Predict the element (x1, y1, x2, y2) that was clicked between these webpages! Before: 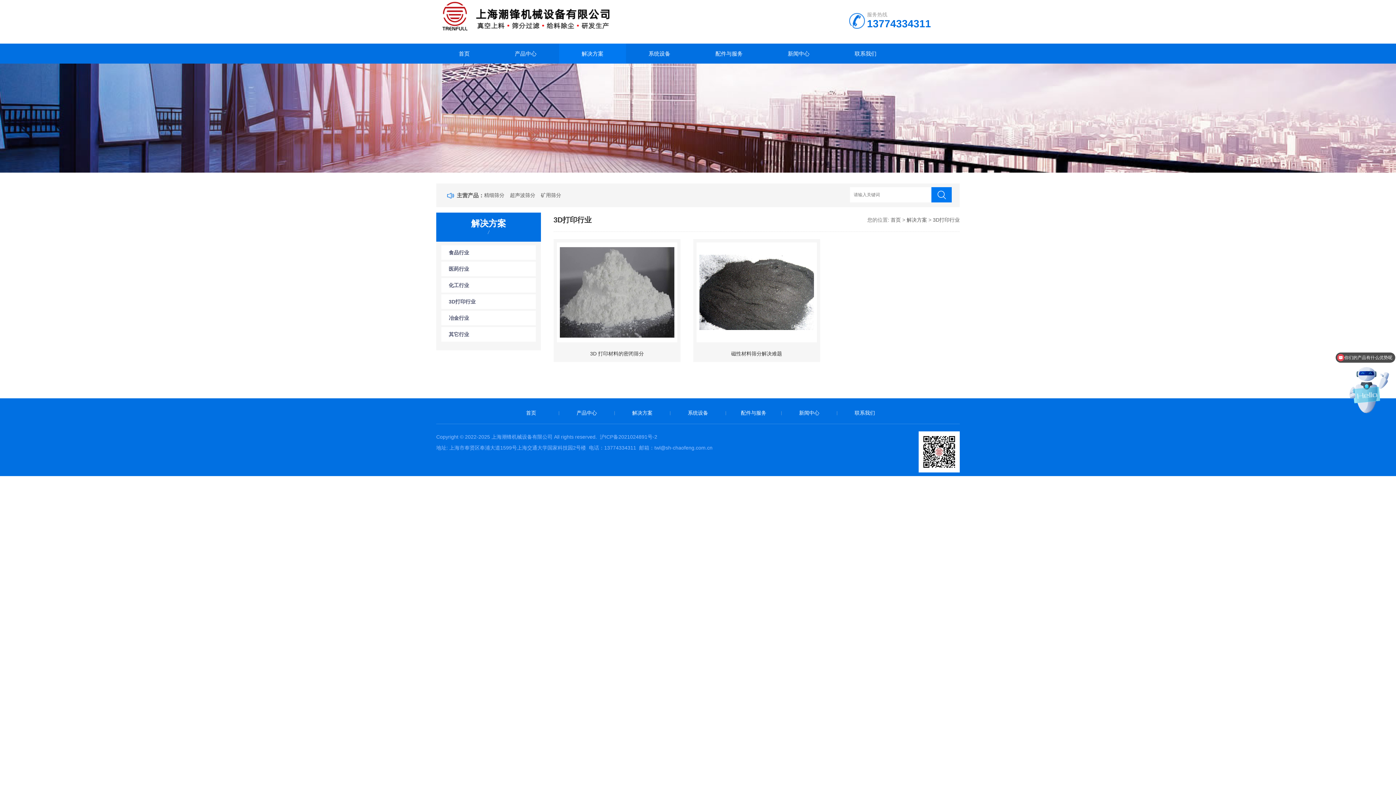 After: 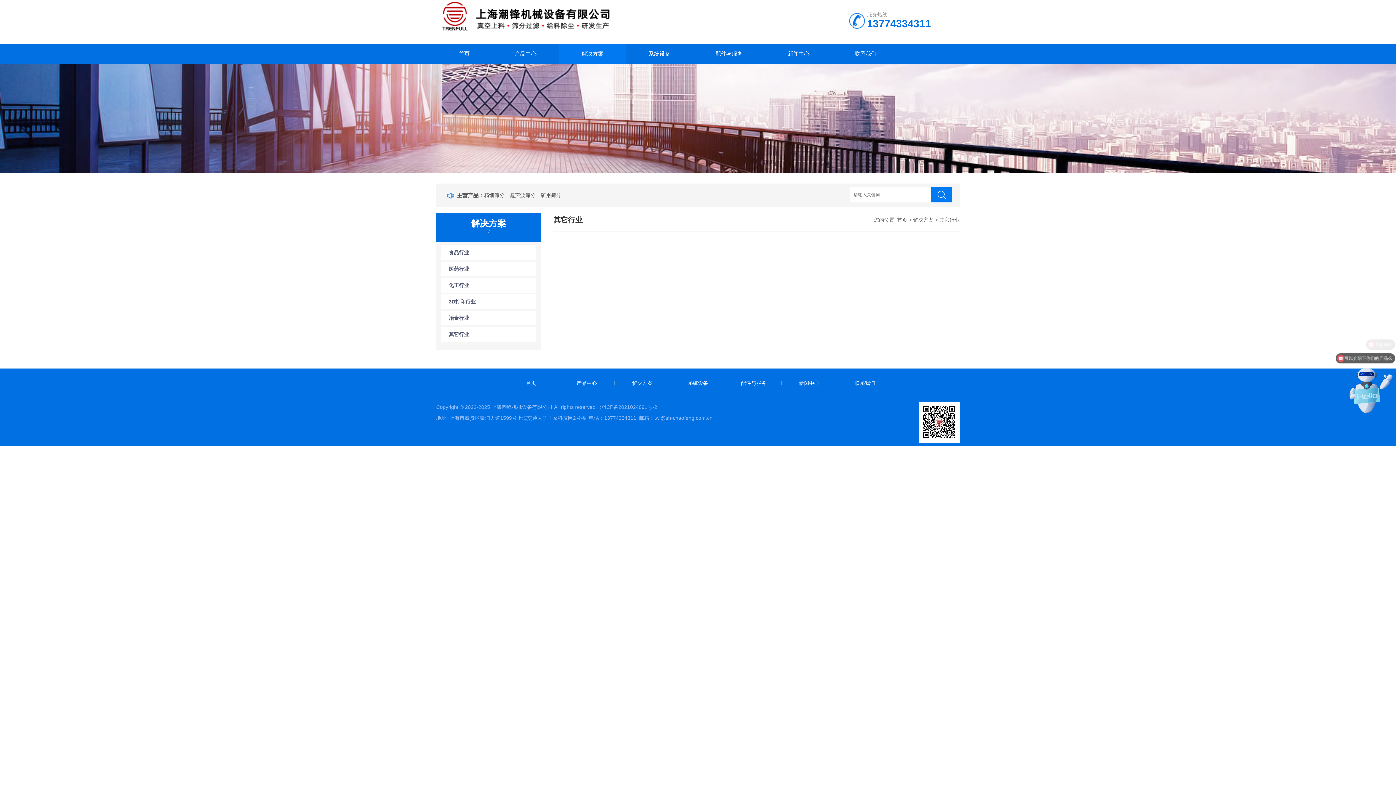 Action: bbox: (448, 327, 501, 341) label: 其它行业